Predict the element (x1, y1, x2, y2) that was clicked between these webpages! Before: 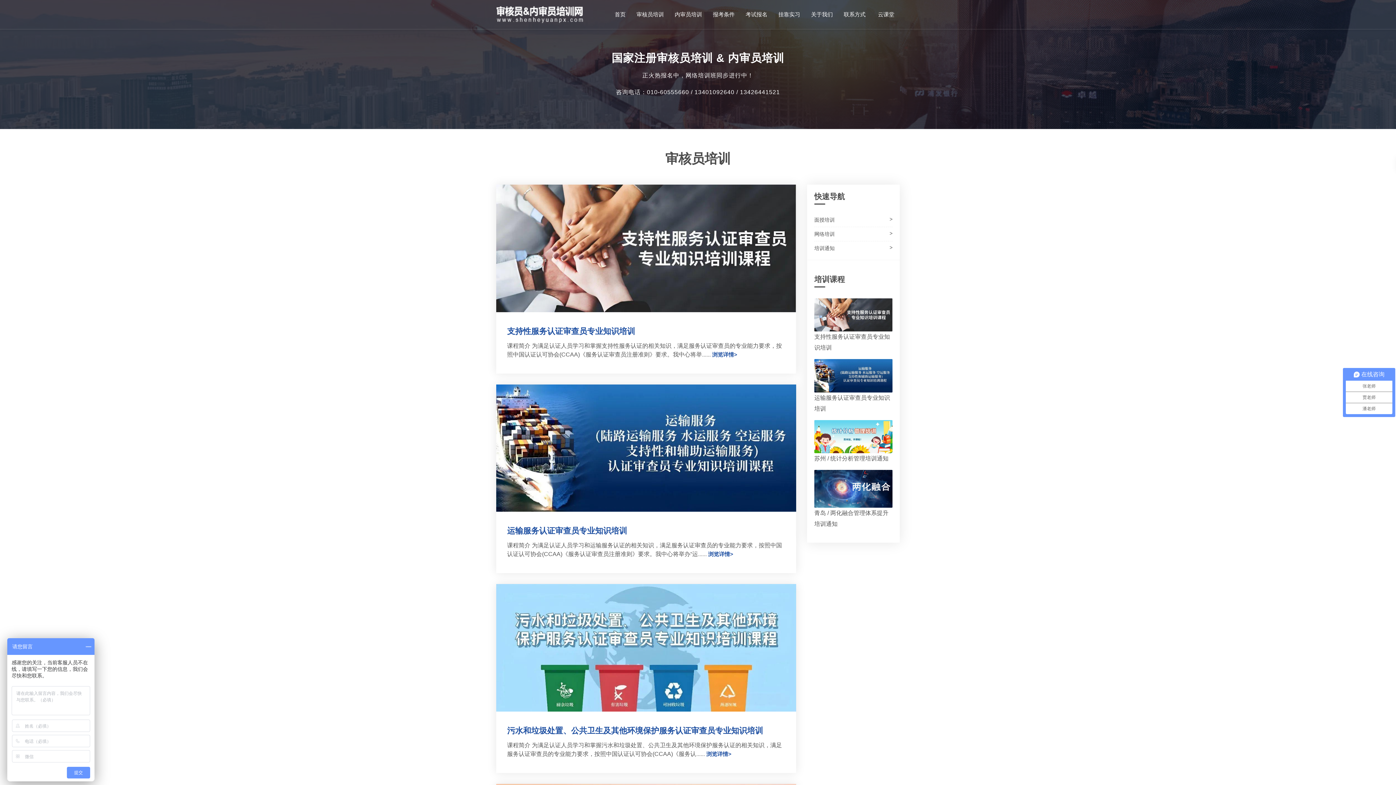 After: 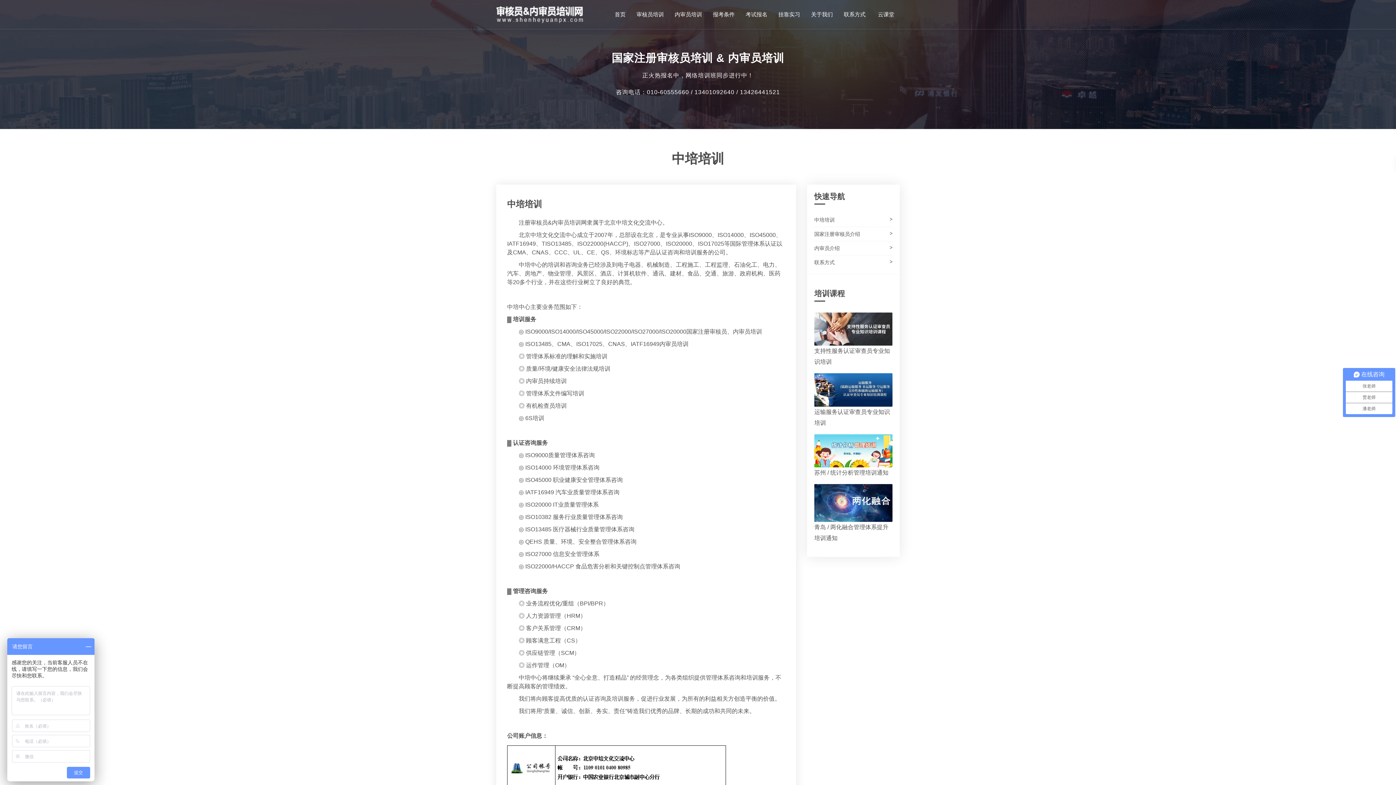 Action: label: 关于我们 bbox: (805, 0, 838, 29)